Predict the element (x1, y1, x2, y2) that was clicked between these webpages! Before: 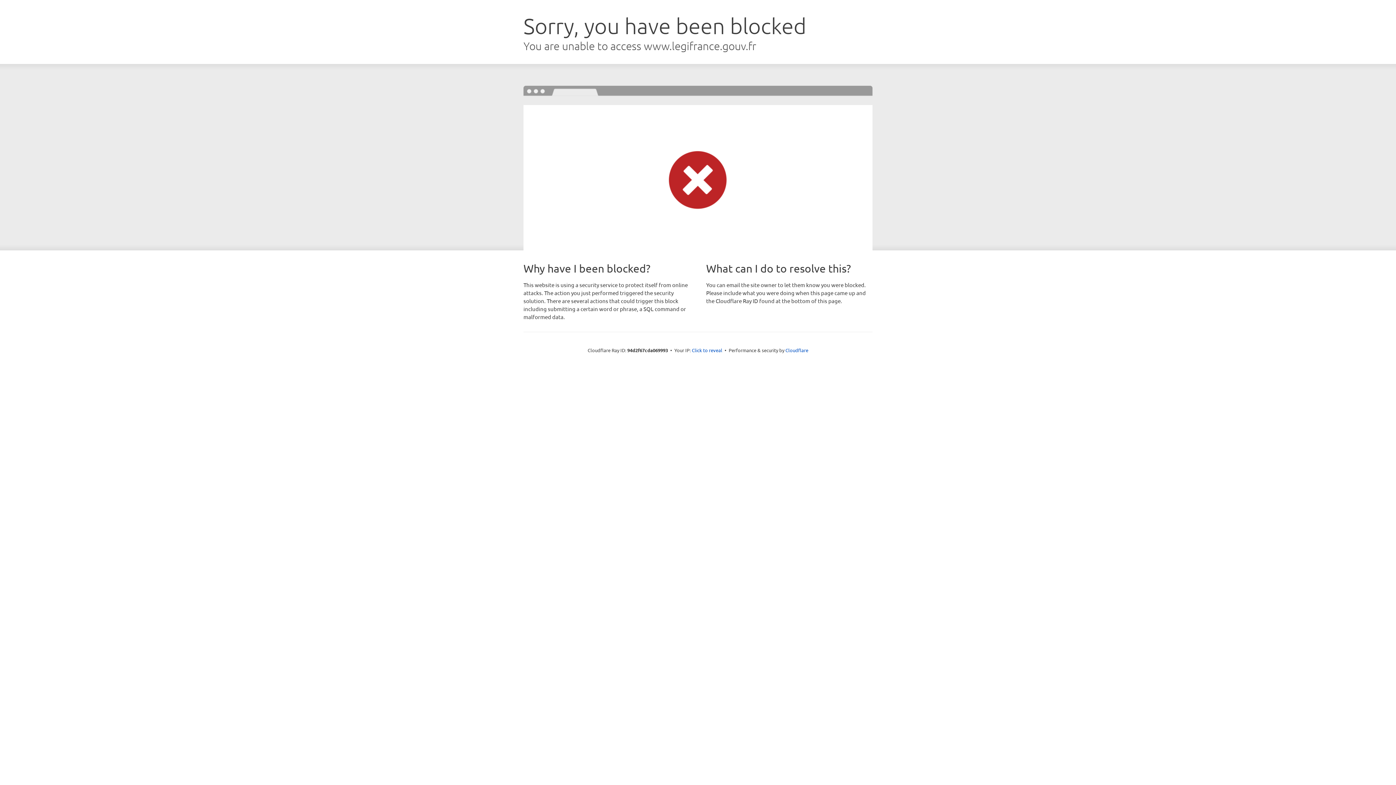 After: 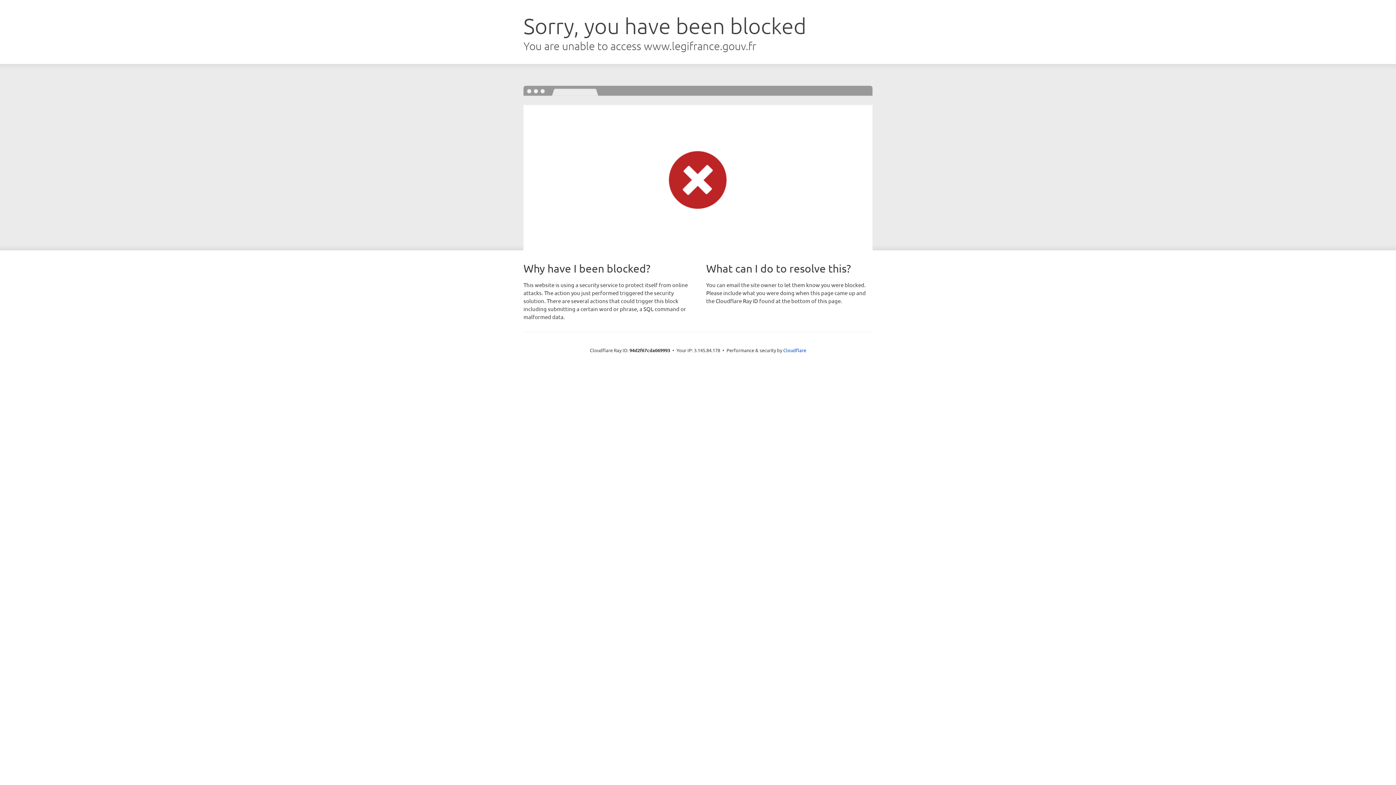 Action: bbox: (692, 346, 722, 353) label: Click to reveal